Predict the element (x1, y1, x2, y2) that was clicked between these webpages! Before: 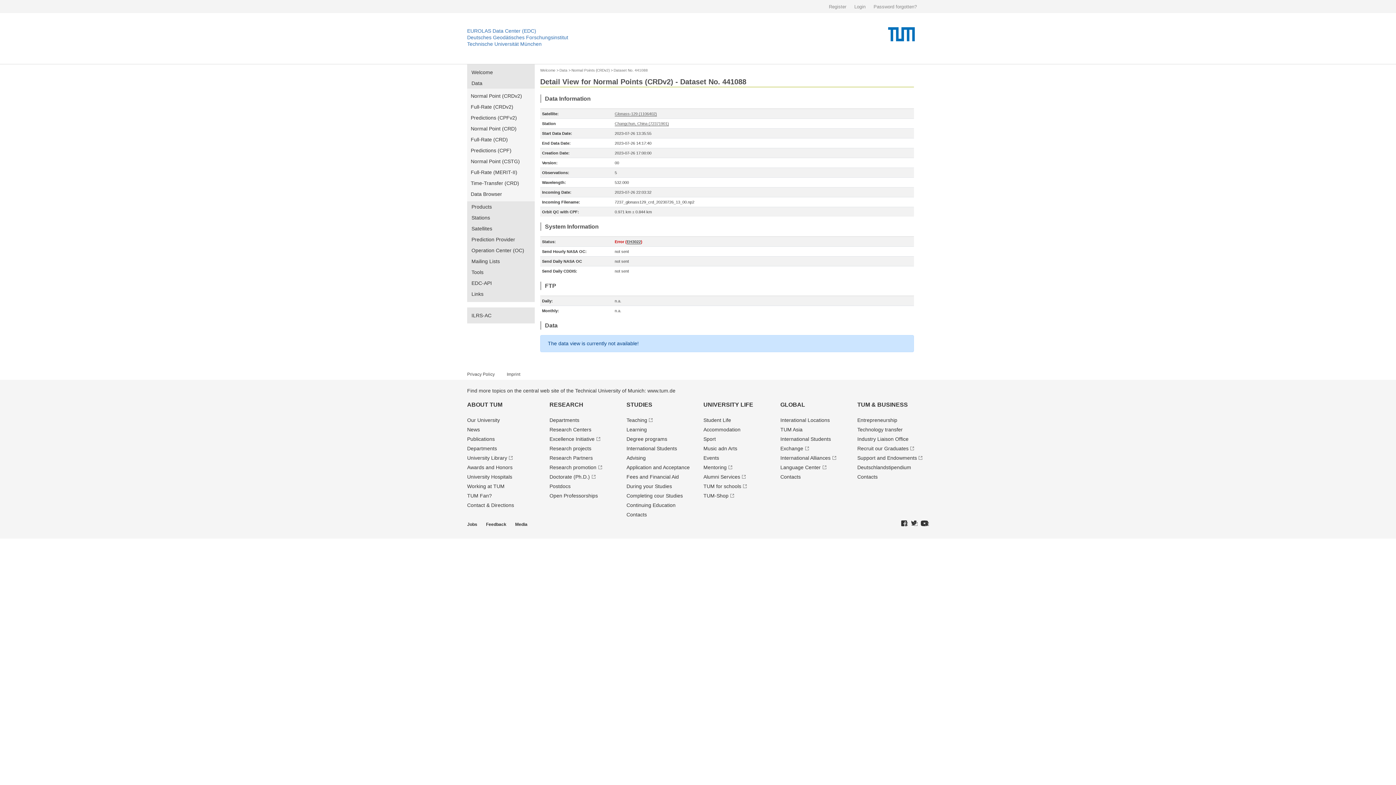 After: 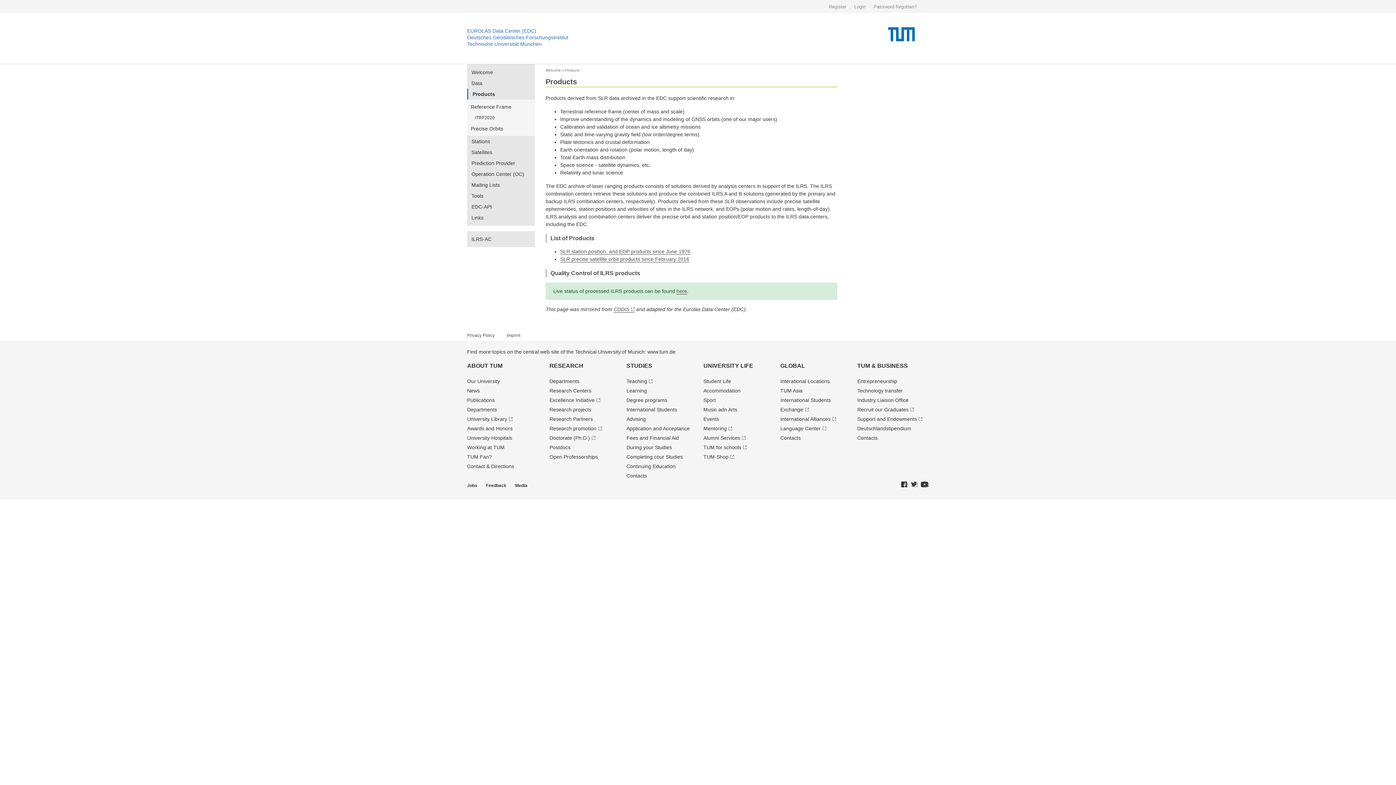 Action: bbox: (467, 201, 534, 212) label: Products